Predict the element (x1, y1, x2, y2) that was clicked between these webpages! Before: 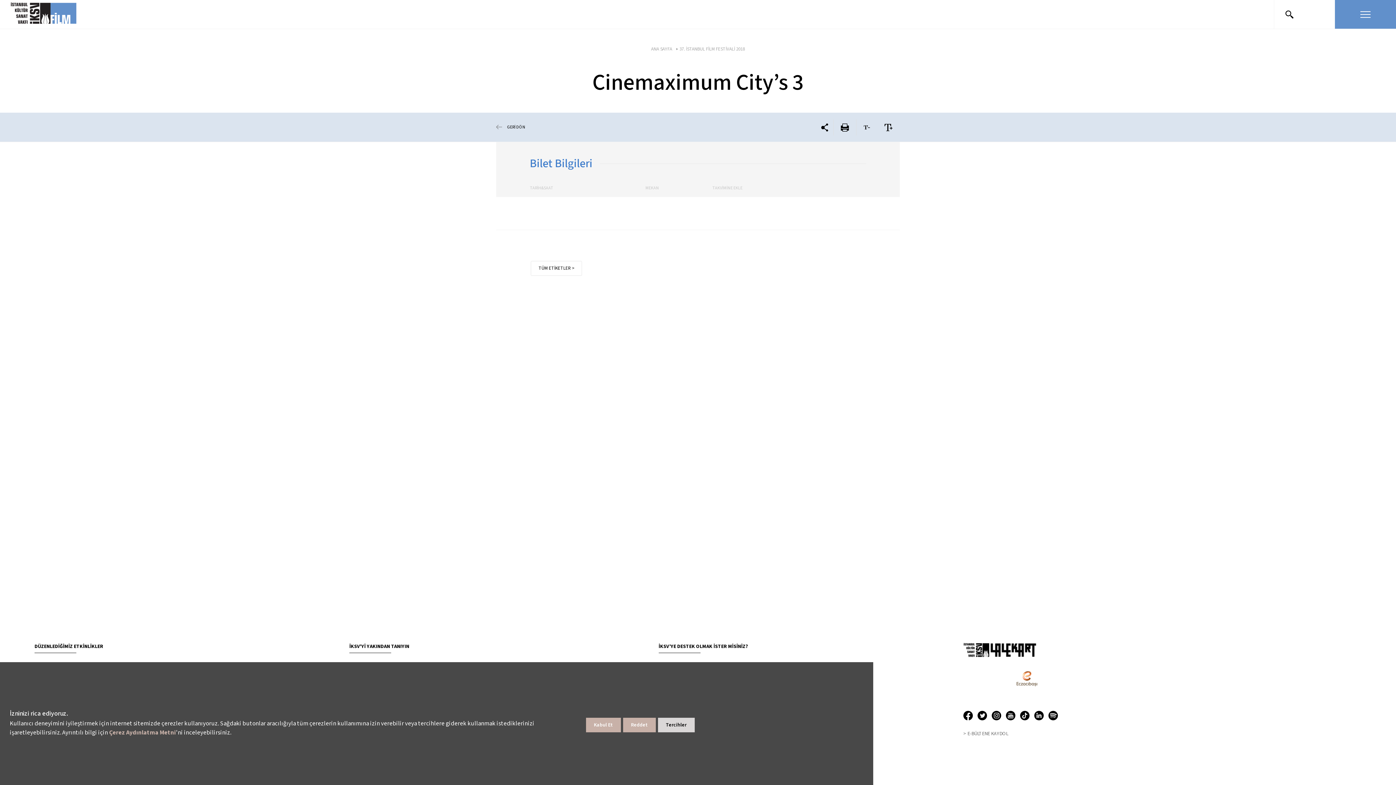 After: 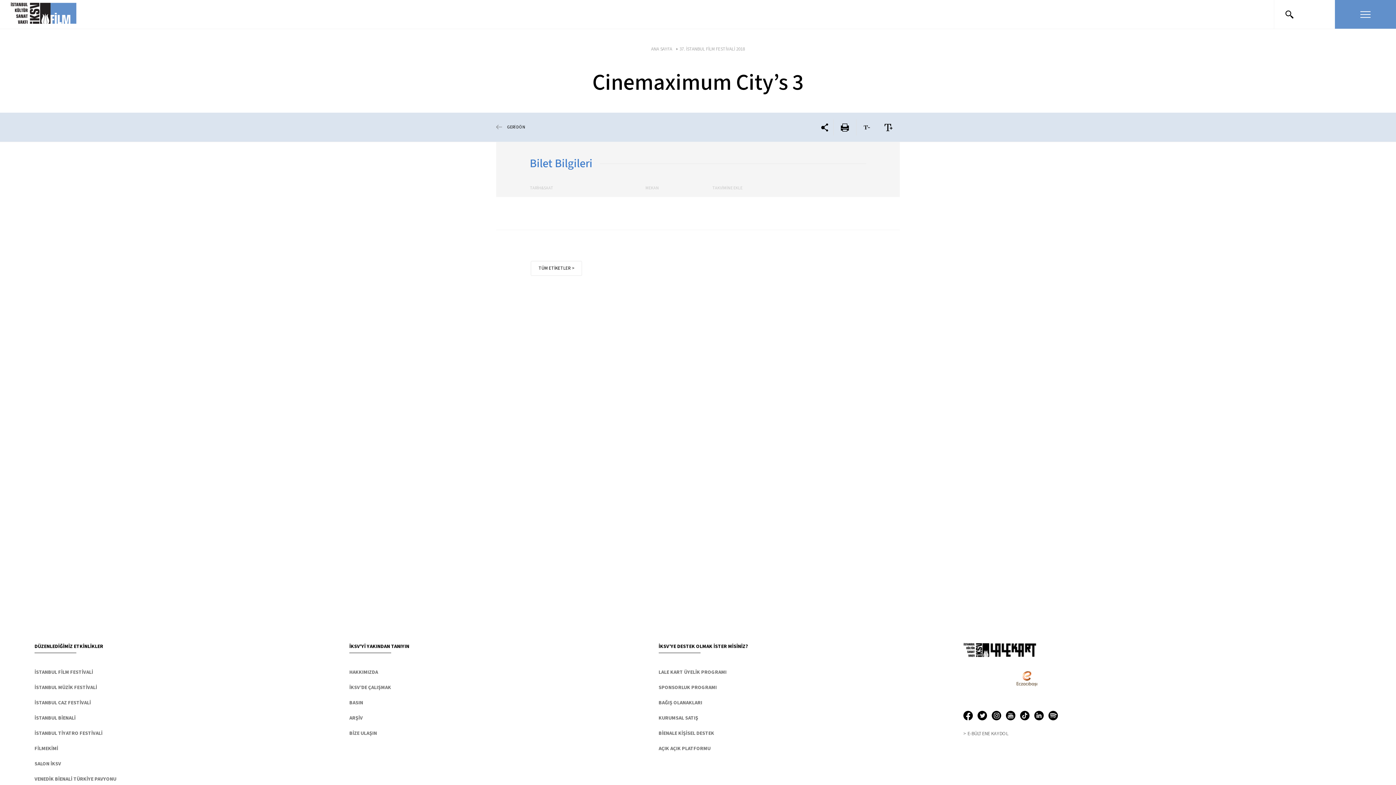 Action: bbox: (586, 718, 620, 732) label: Kabul Et